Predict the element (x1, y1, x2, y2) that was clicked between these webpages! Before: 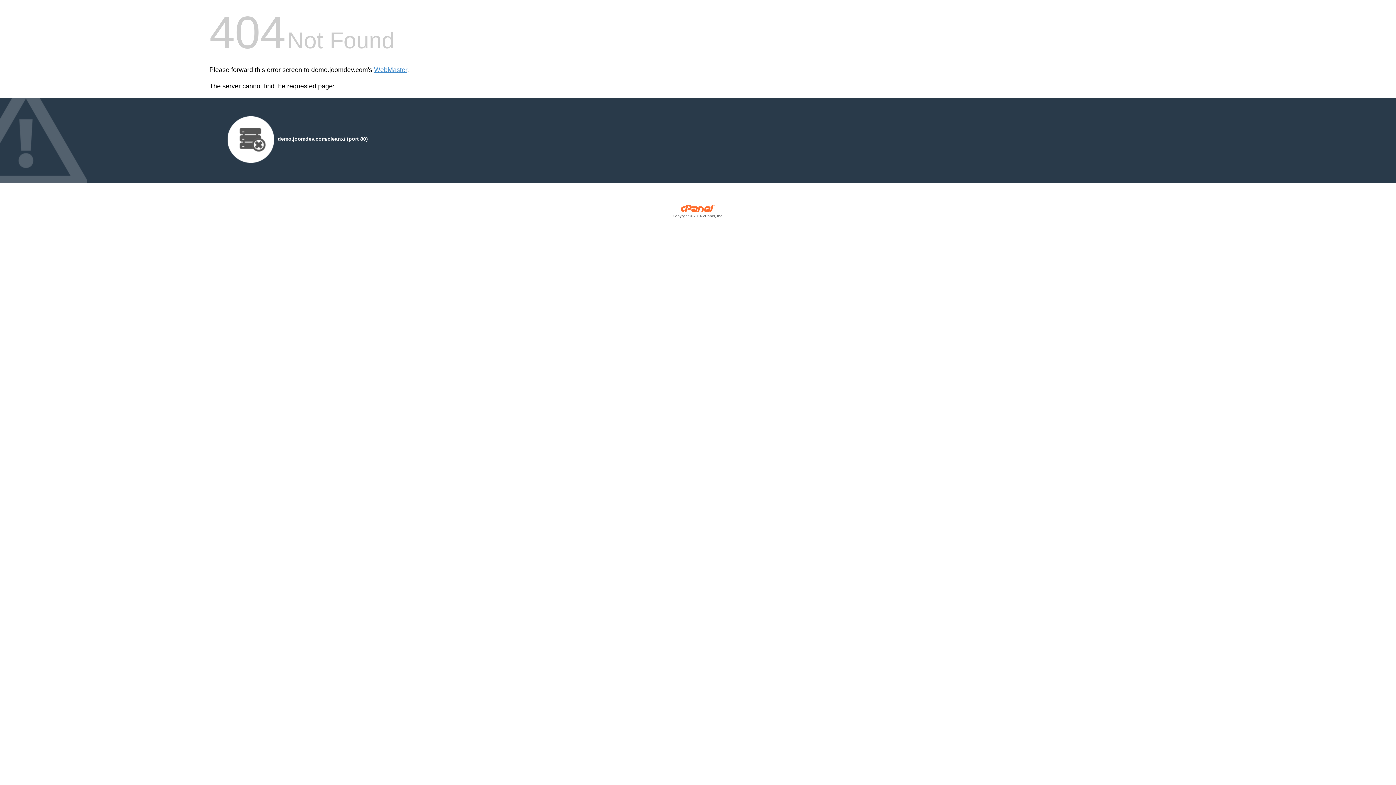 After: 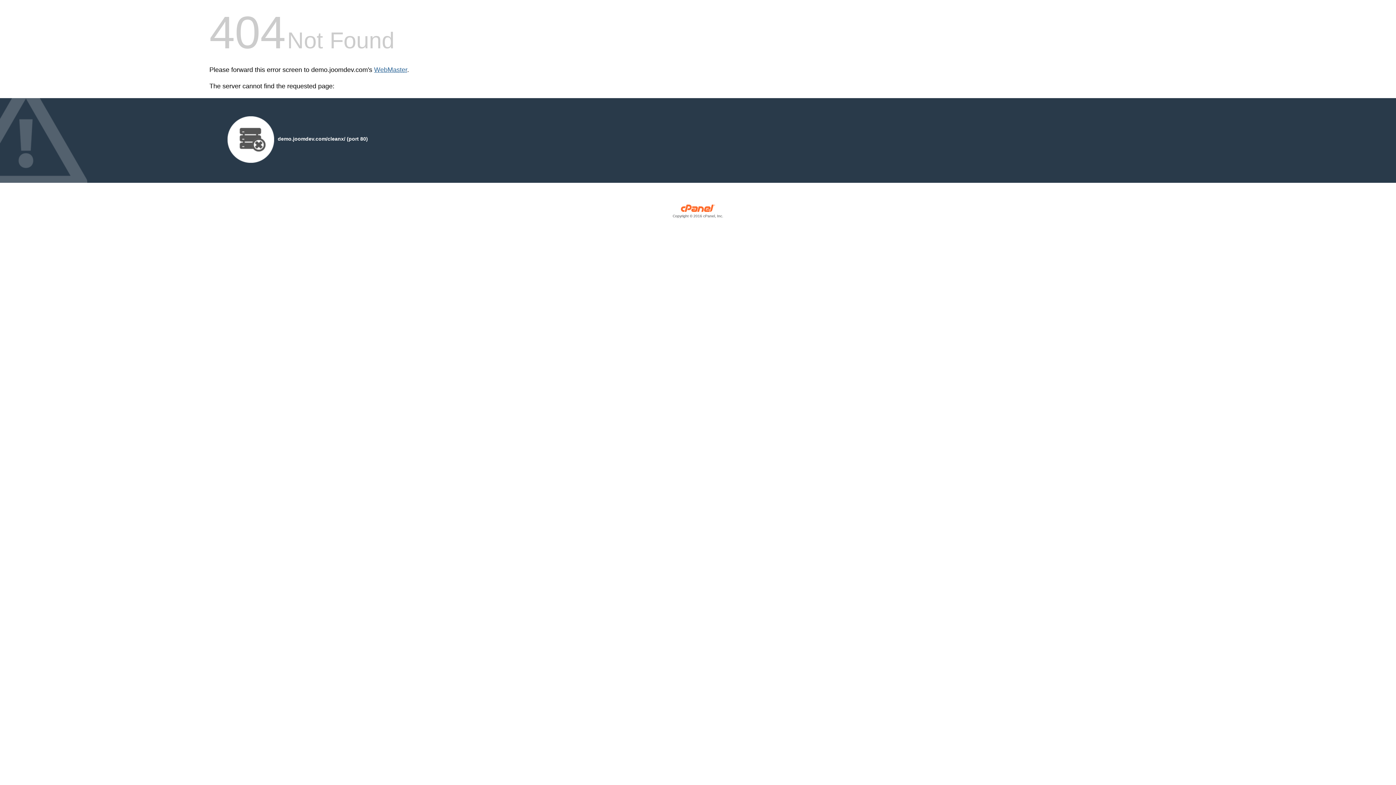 Action: bbox: (374, 66, 407, 73) label: WebMaster